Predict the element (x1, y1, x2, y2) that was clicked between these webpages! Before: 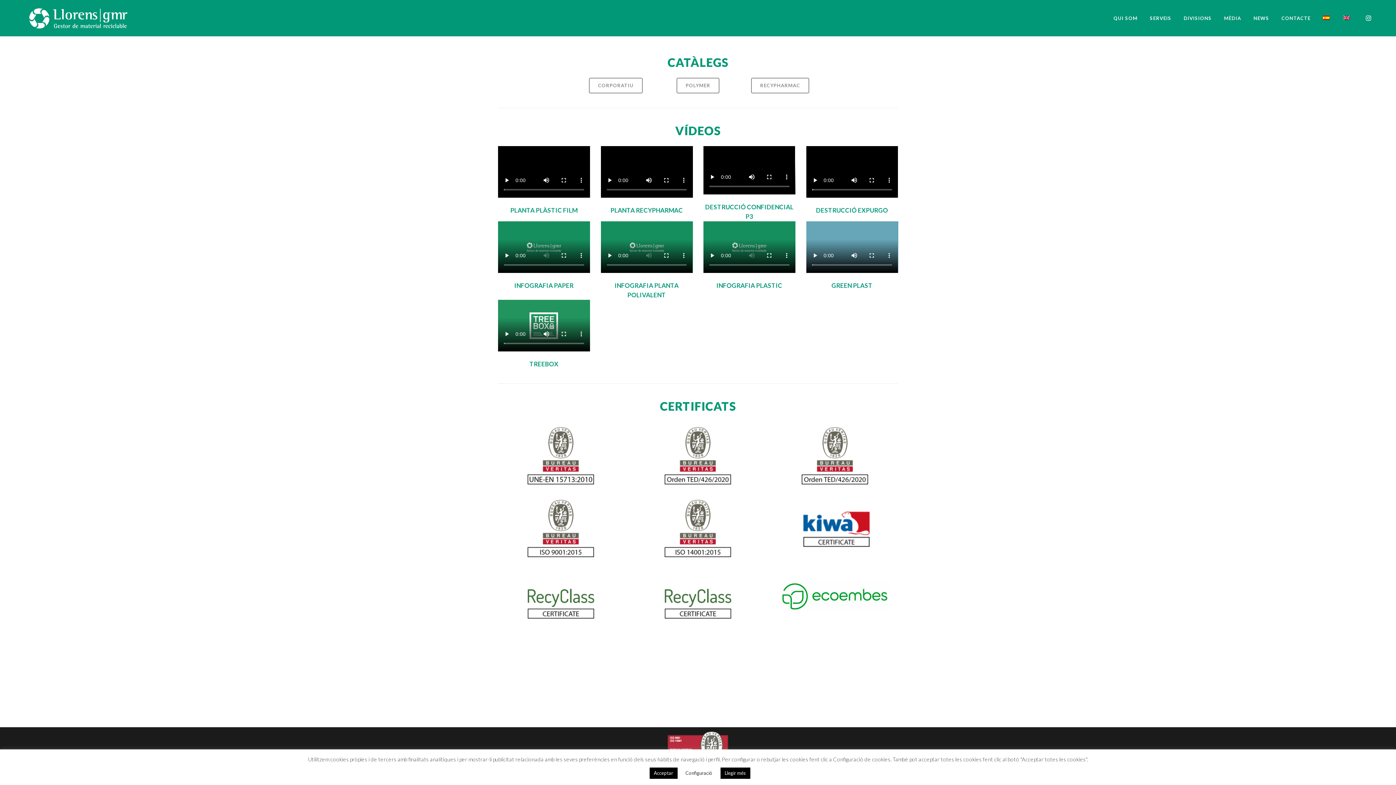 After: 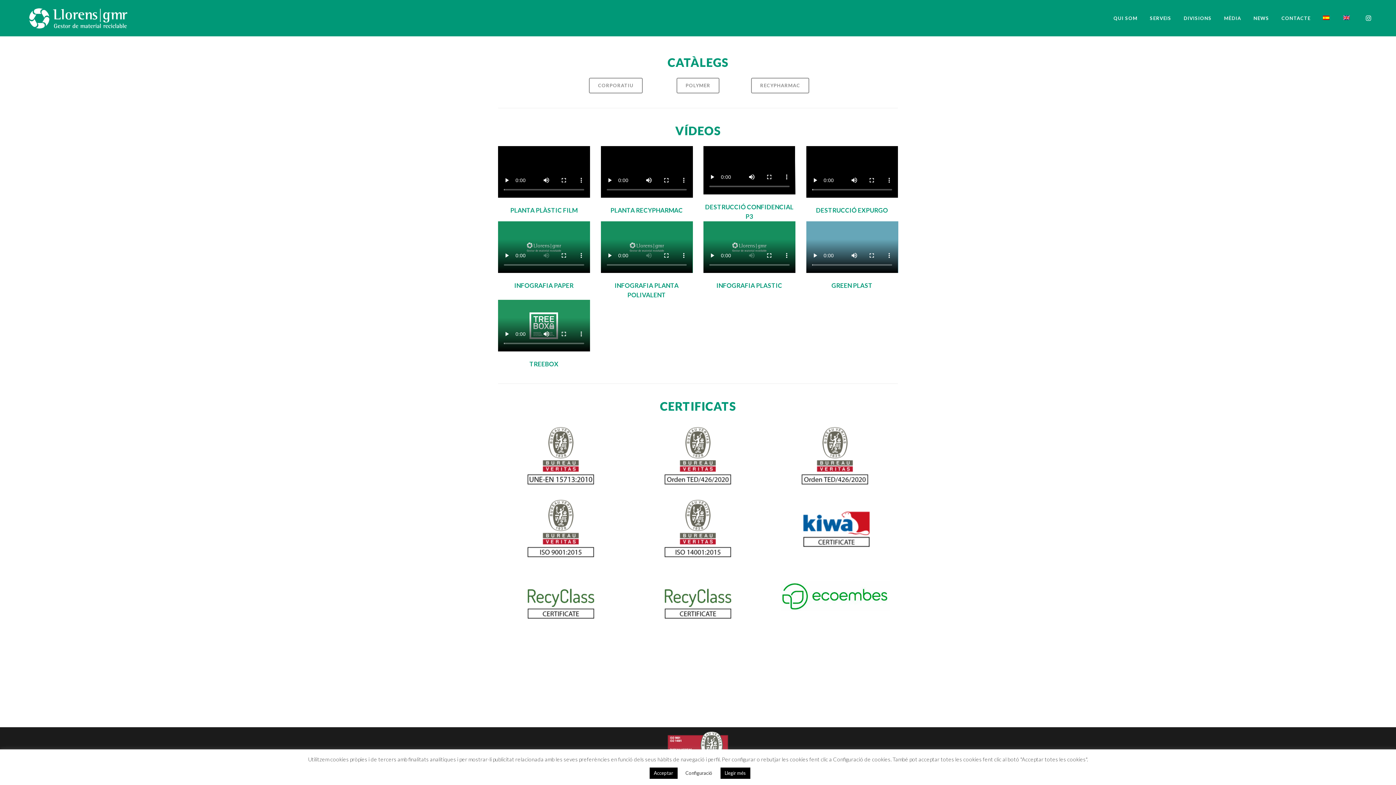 Action: bbox: (661, 568, 734, 575)